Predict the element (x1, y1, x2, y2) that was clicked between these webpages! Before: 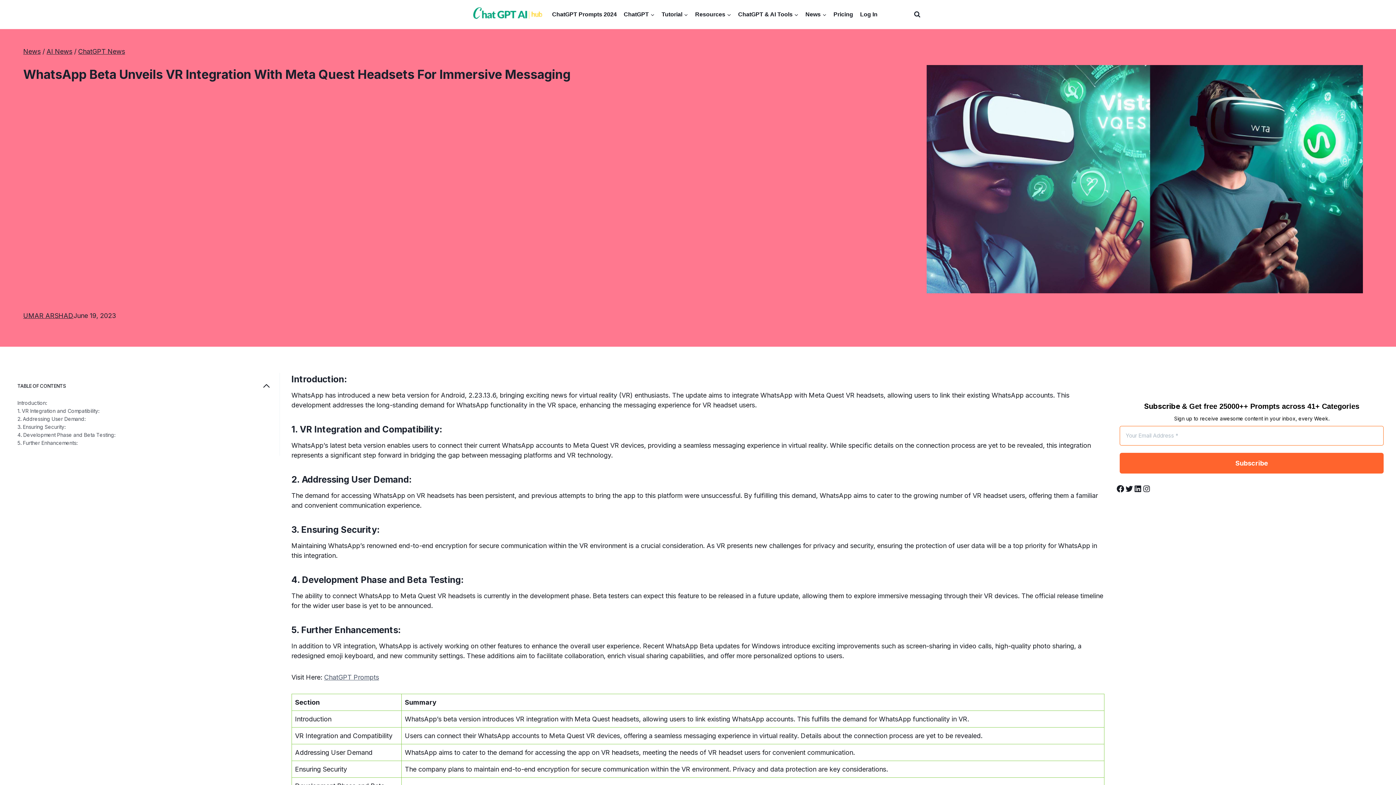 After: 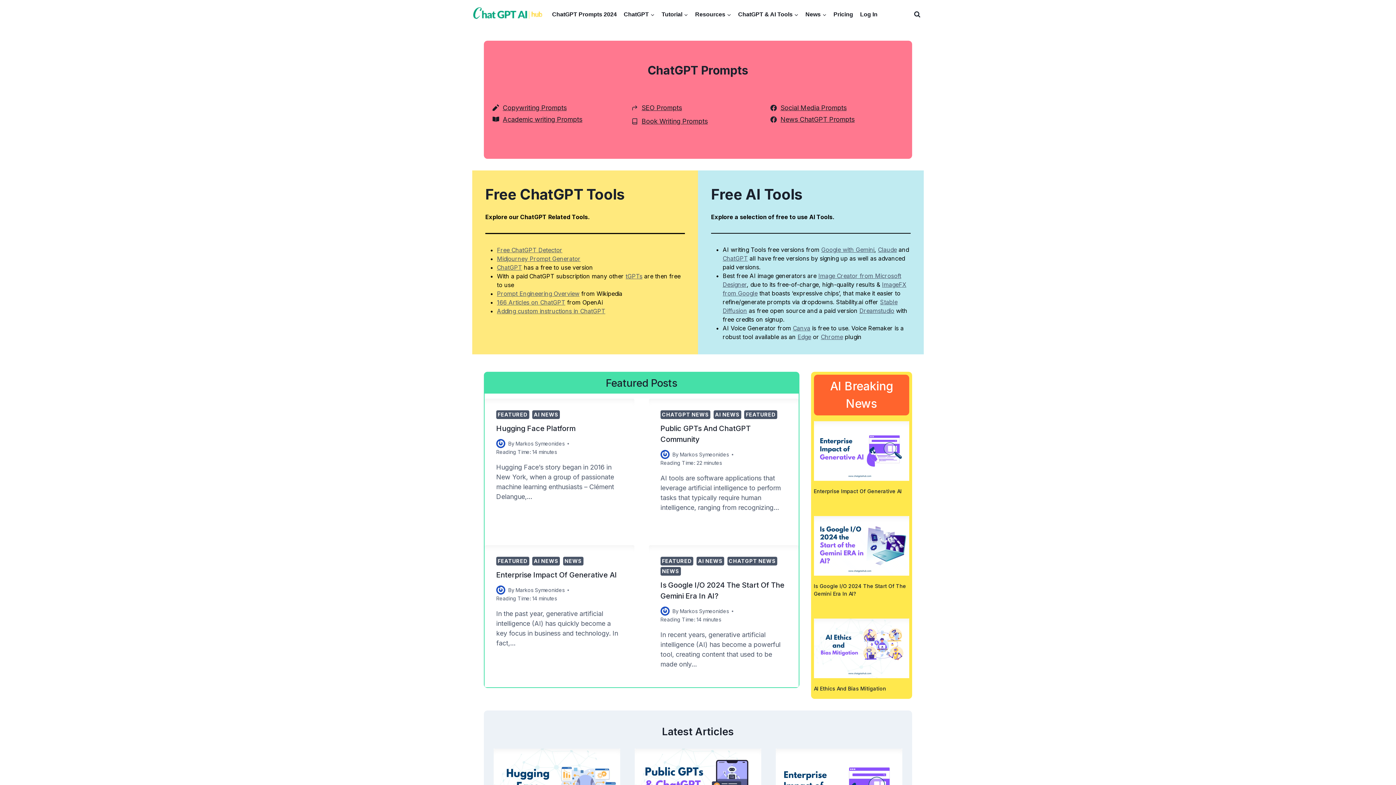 Action: bbox: (472, 0, 545, 29)